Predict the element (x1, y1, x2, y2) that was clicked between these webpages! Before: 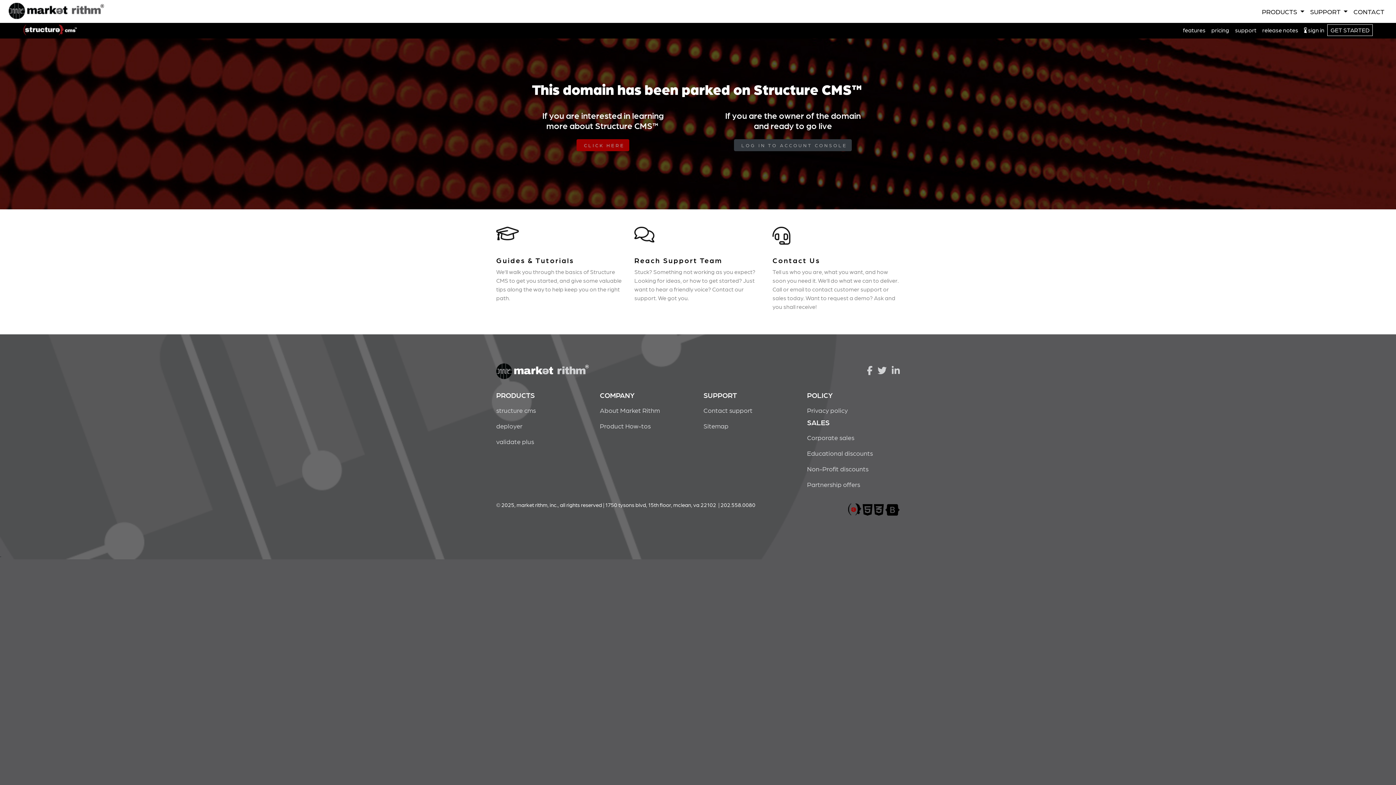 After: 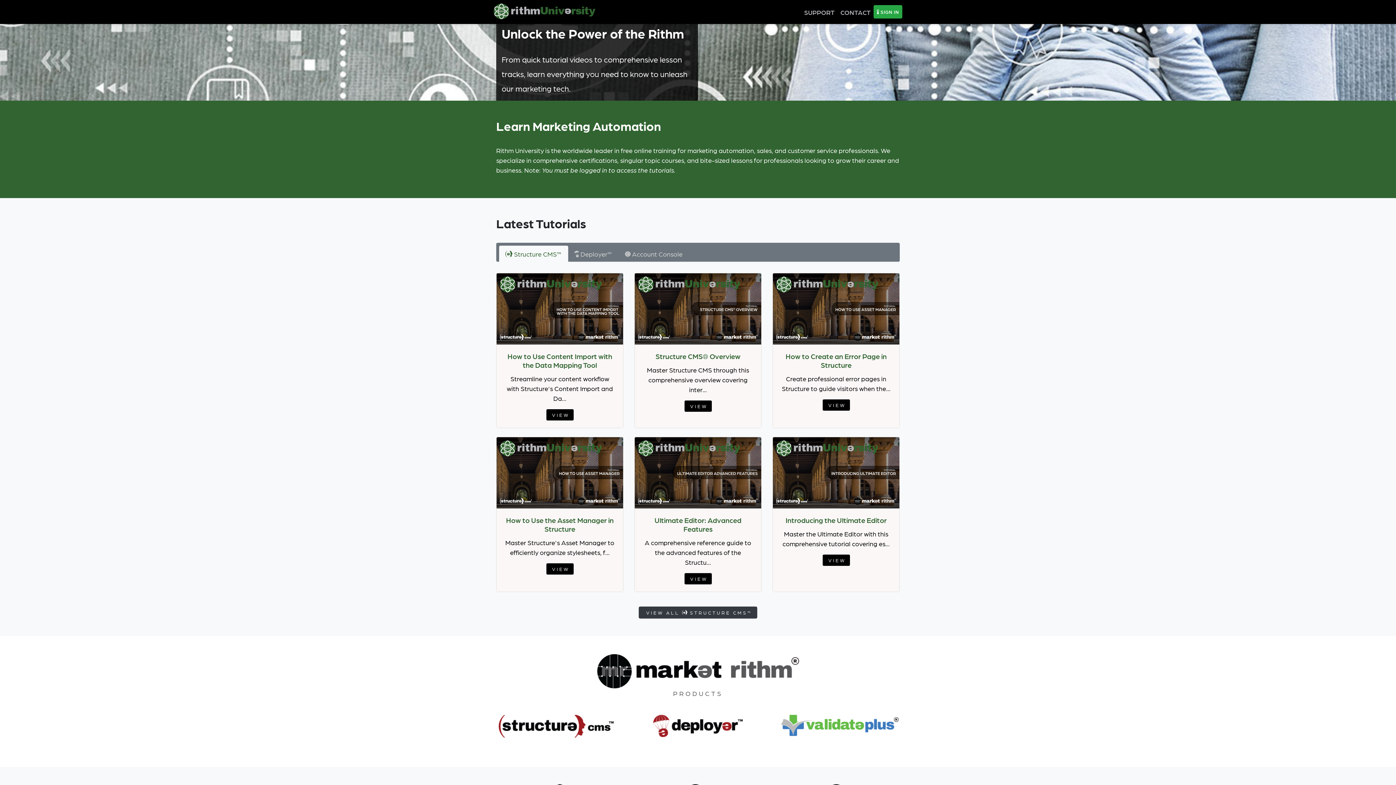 Action: label: Product How-tos bbox: (600, 418, 692, 433)